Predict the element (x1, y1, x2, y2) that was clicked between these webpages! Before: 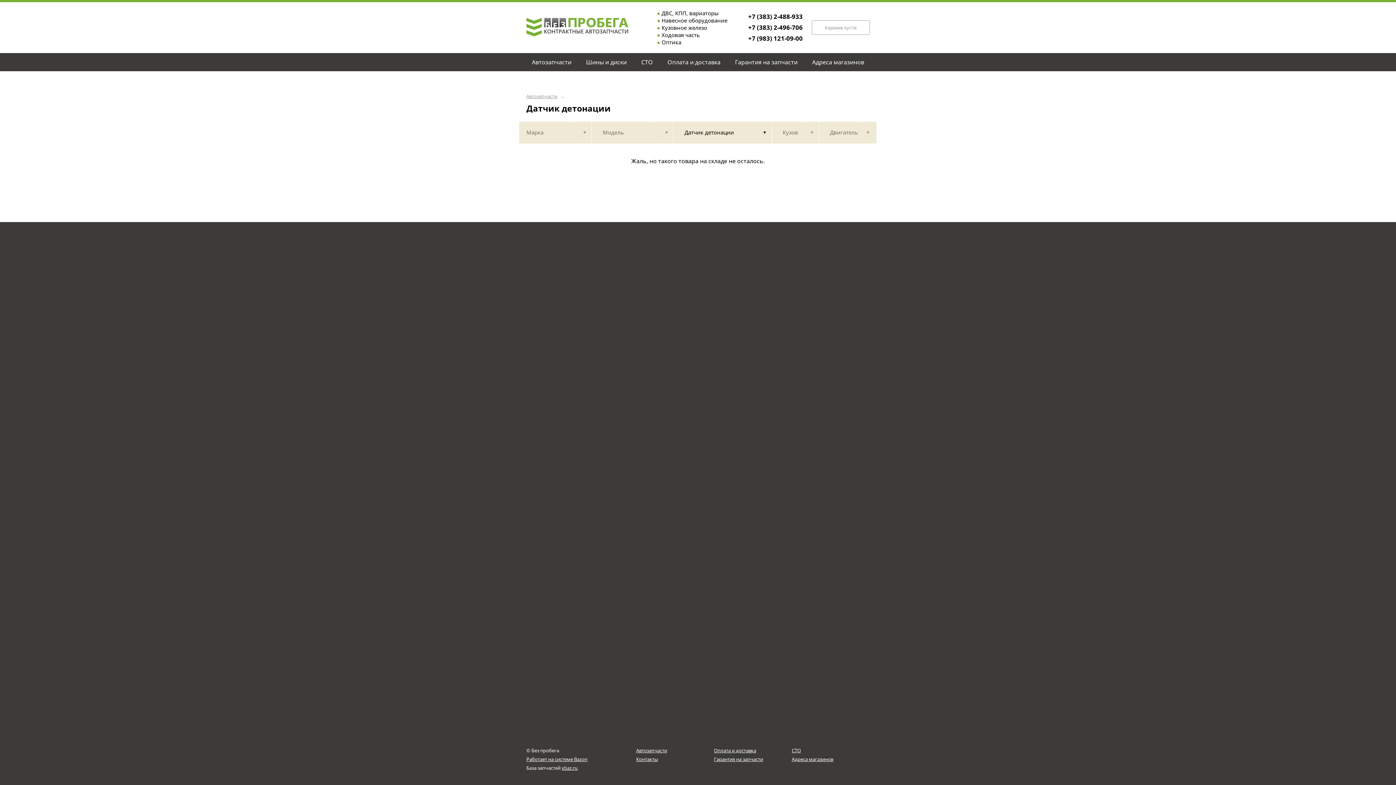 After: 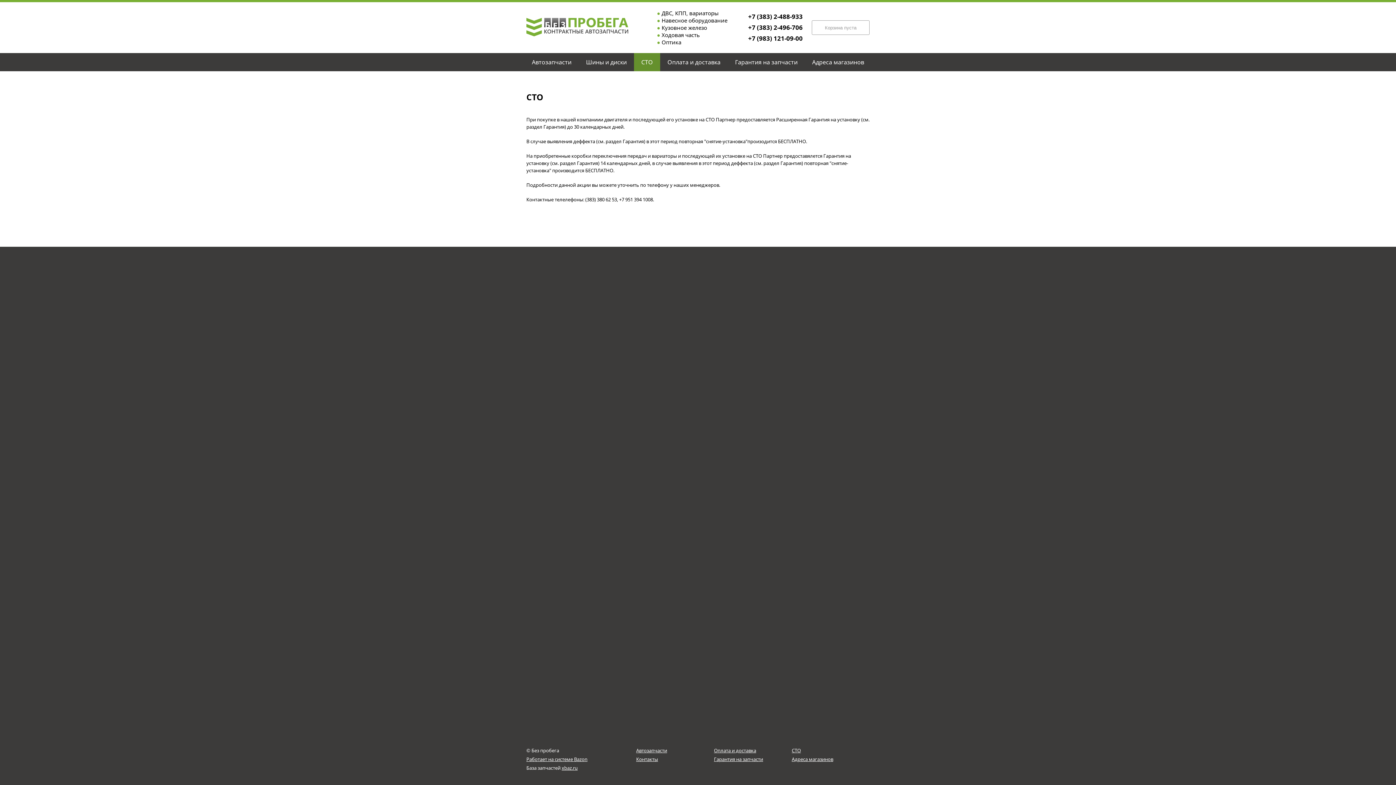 Action: label: СТО bbox: (792, 746, 801, 755)